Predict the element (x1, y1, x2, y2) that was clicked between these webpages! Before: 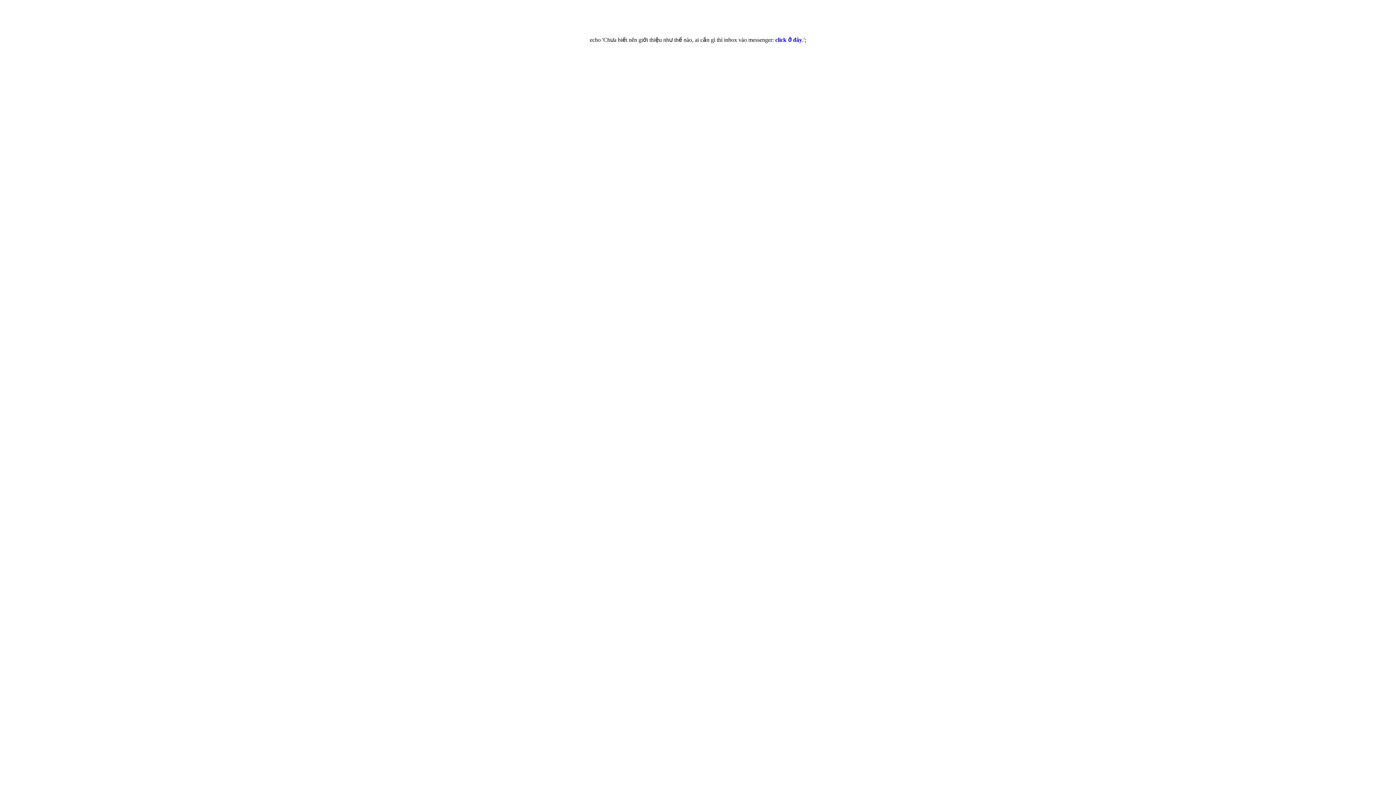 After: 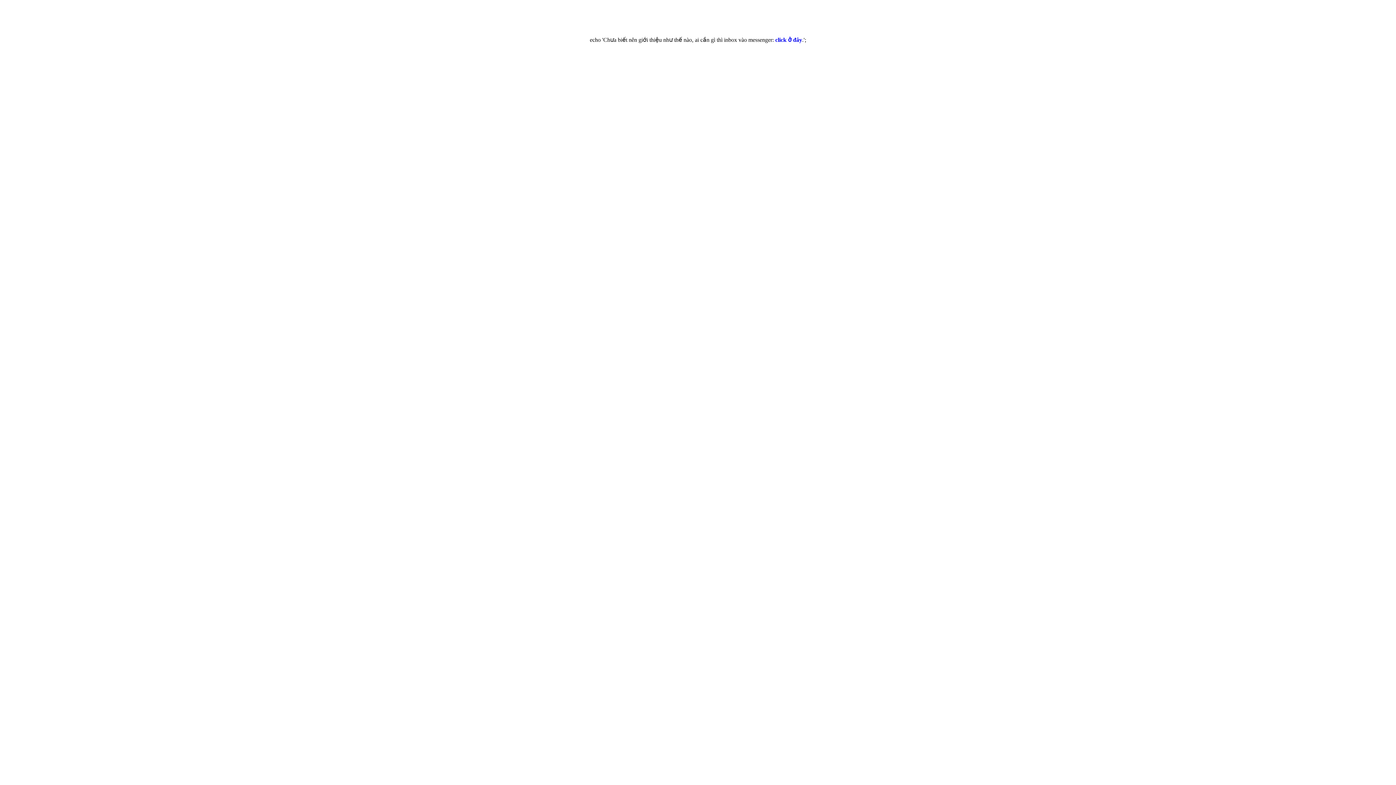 Action: label: click ở đây bbox: (775, 36, 802, 42)